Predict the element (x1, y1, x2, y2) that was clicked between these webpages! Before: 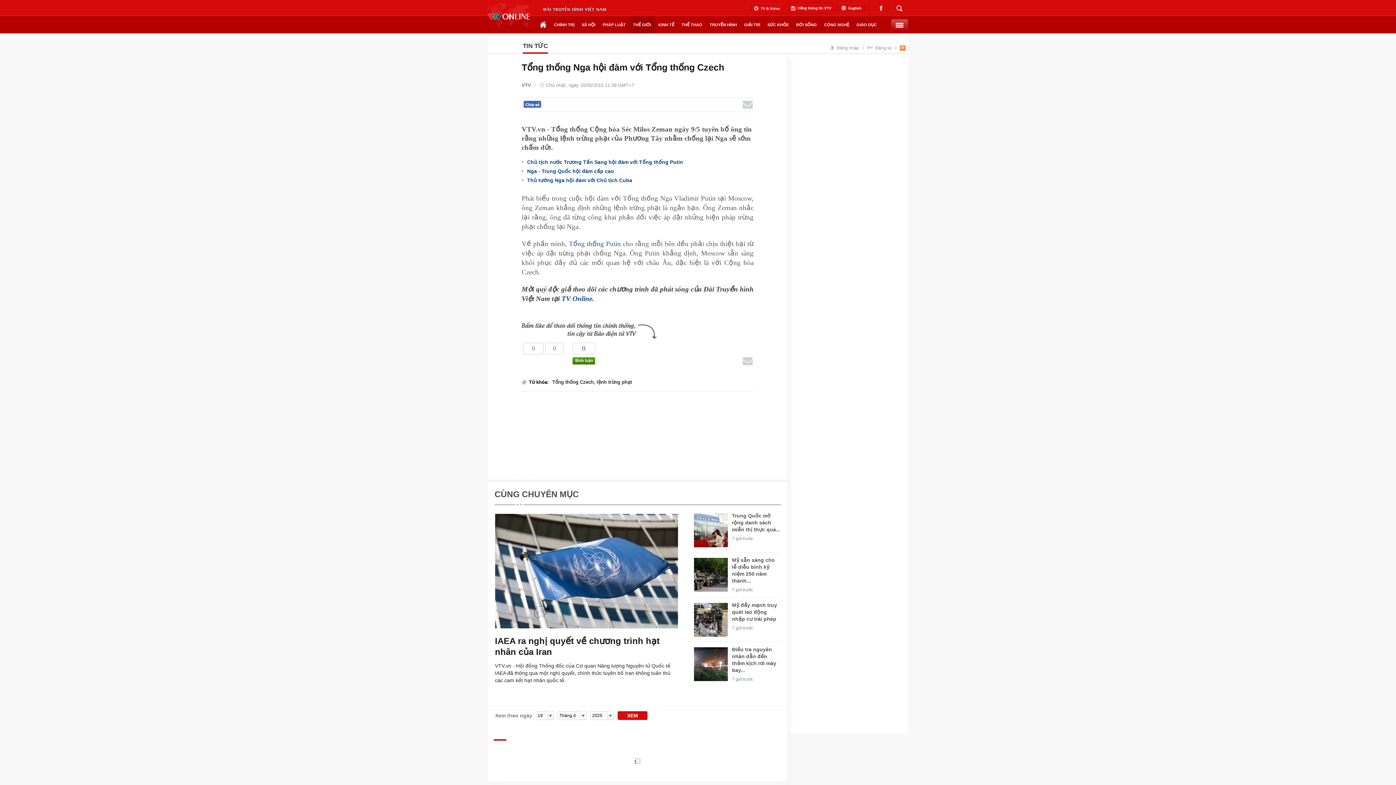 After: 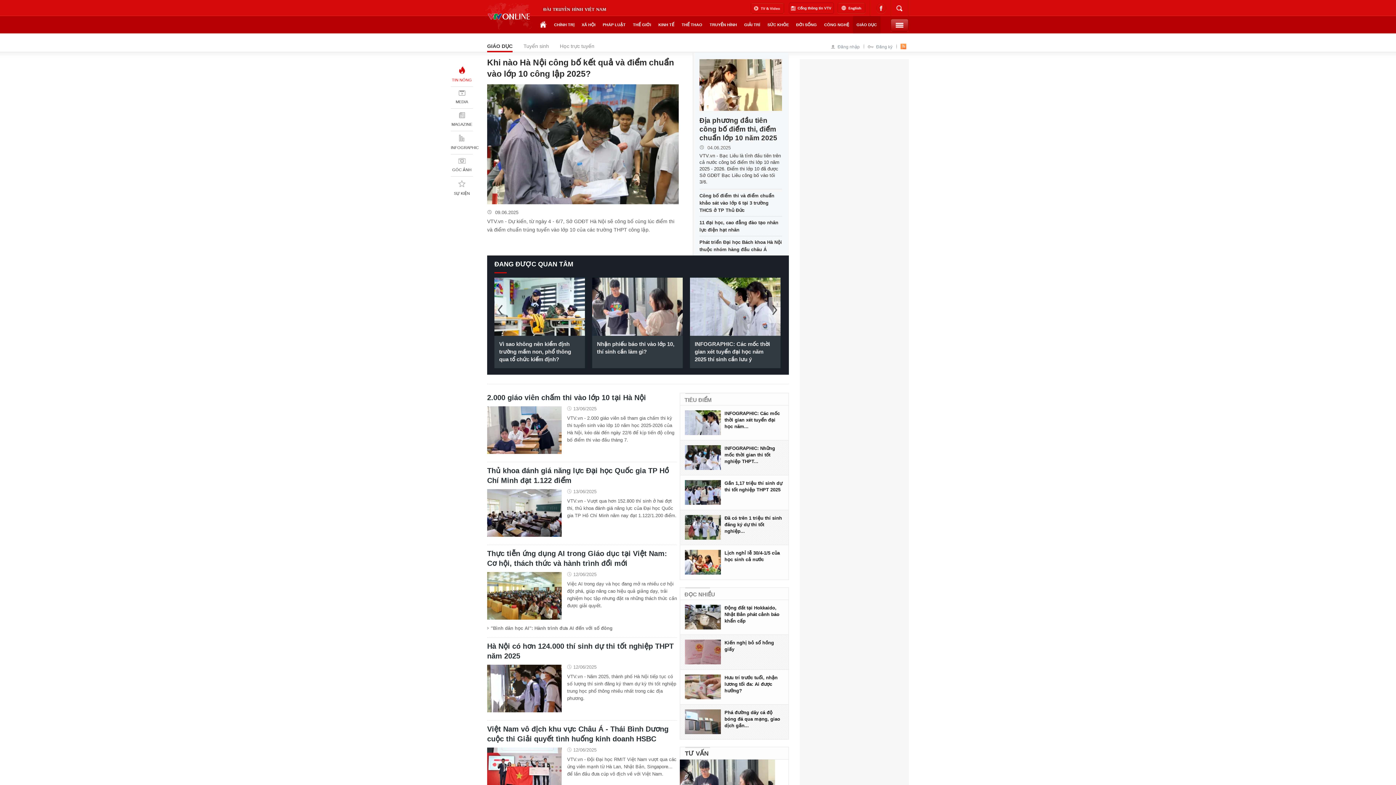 Action: label: GIÁO DỤC bbox: (853, 16, 880, 33)